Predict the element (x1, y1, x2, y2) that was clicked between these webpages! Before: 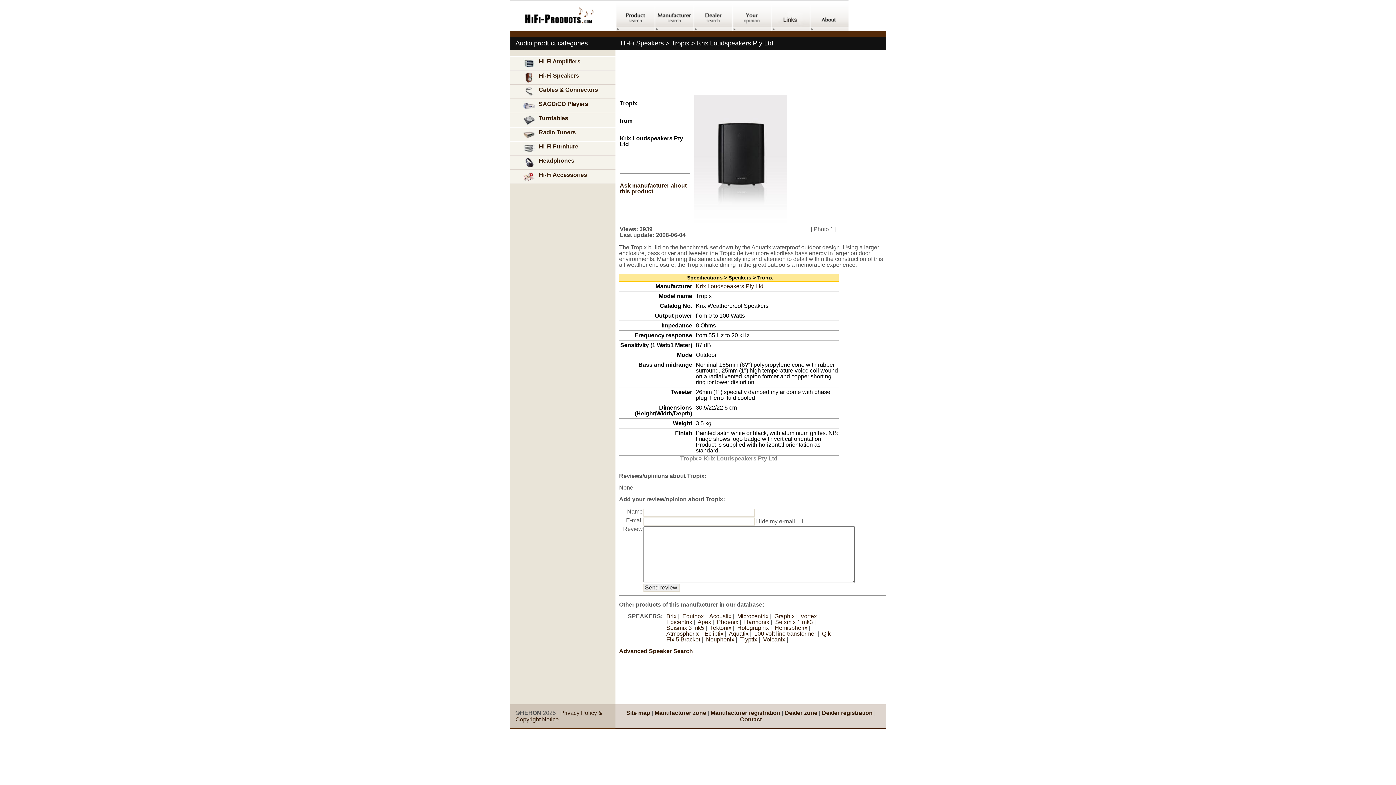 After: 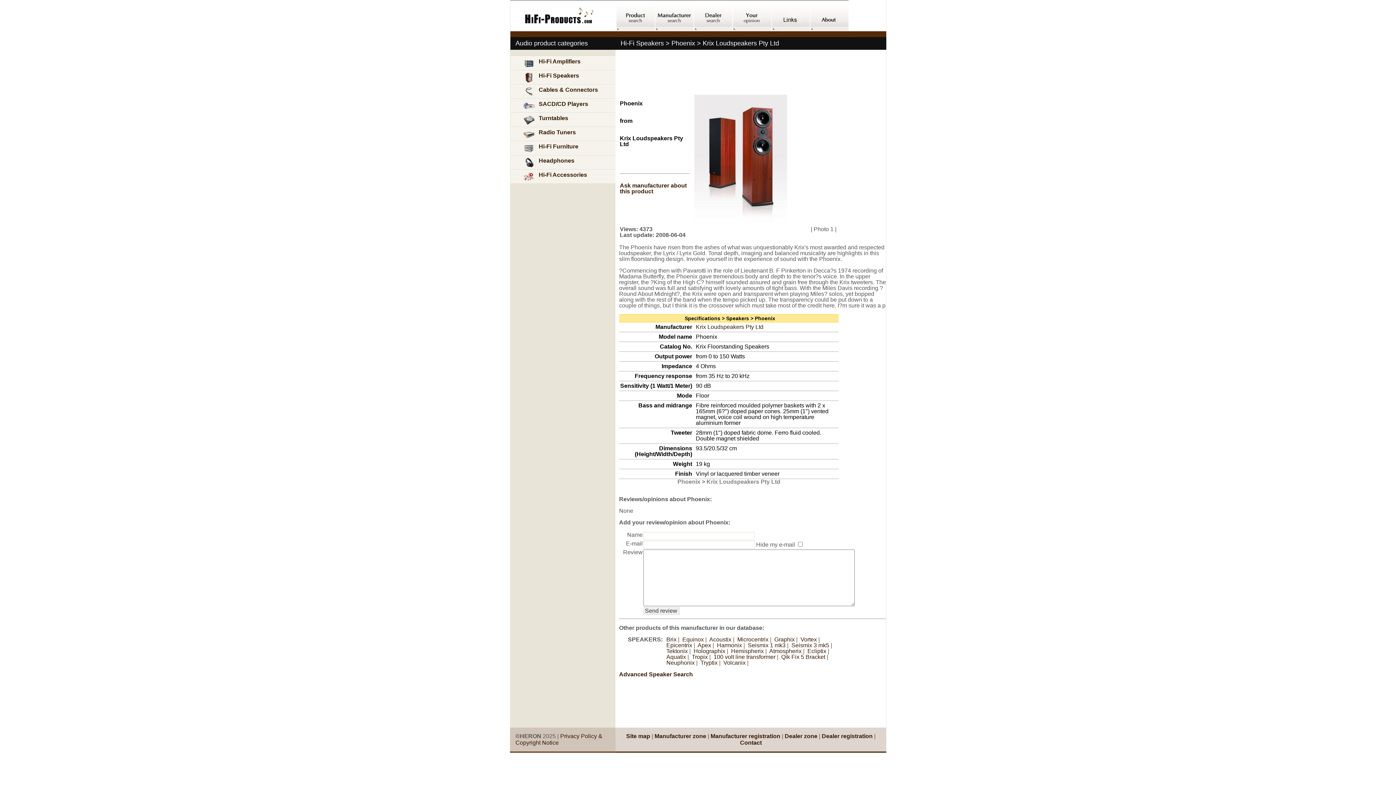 Action: label: Phoenix bbox: (717, 619, 738, 625)